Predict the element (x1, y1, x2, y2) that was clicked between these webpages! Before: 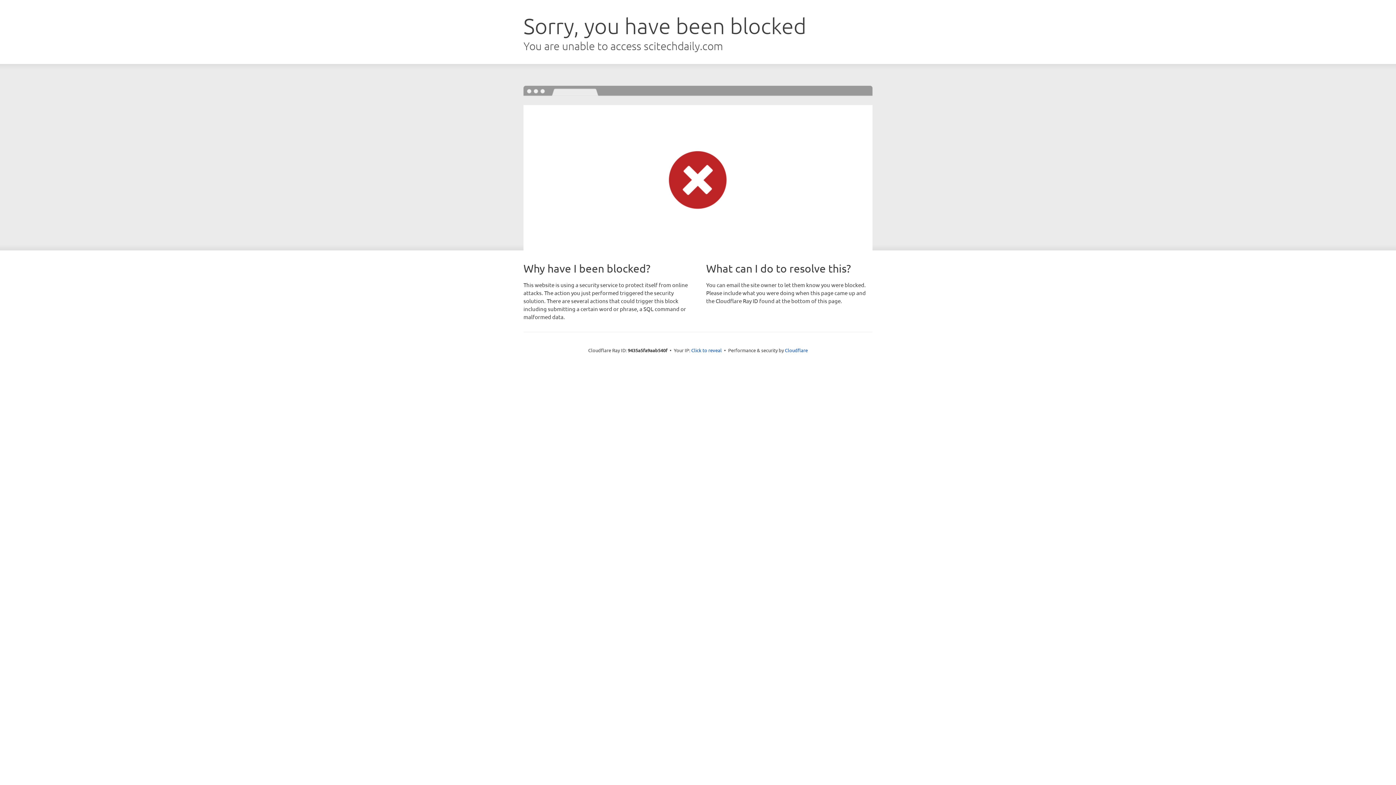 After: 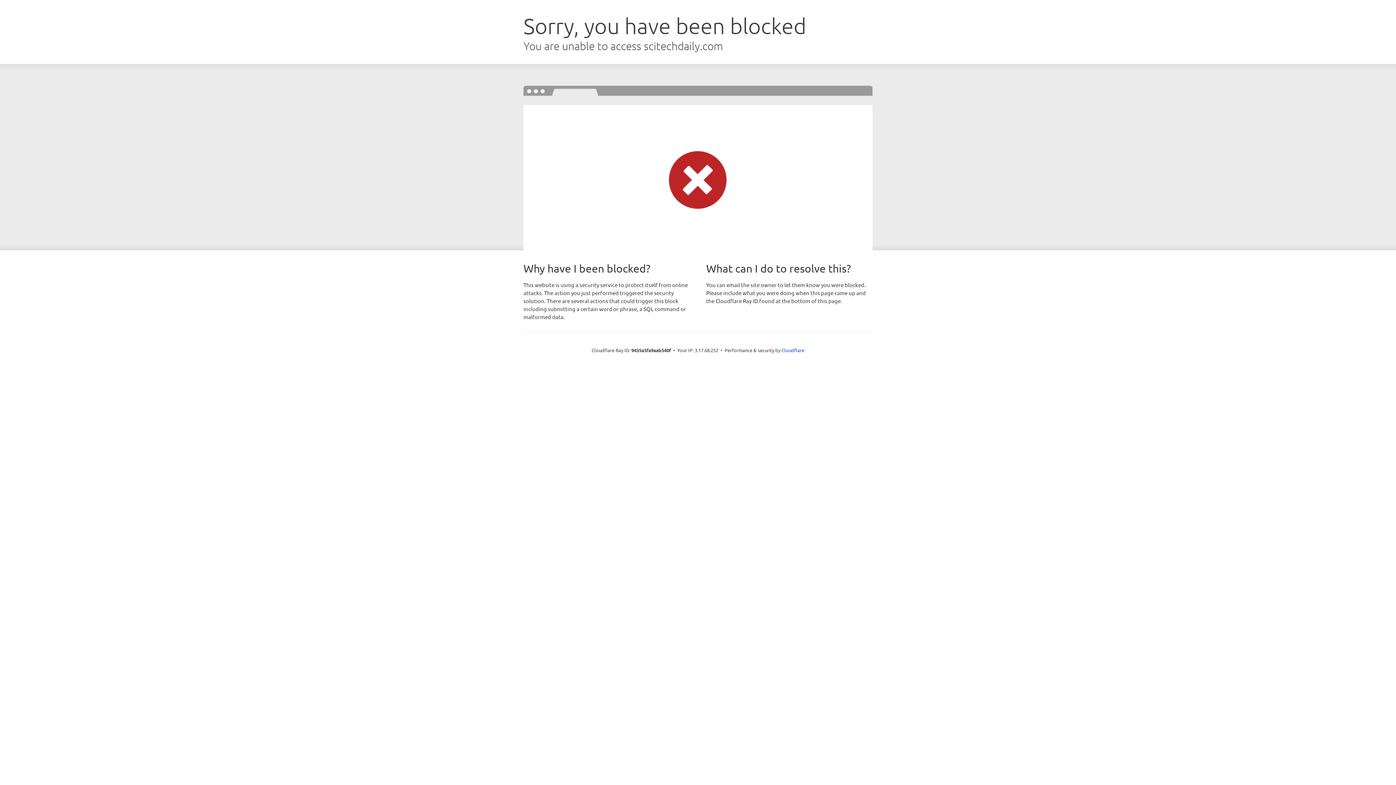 Action: label: Click to reveal bbox: (691, 346, 722, 353)